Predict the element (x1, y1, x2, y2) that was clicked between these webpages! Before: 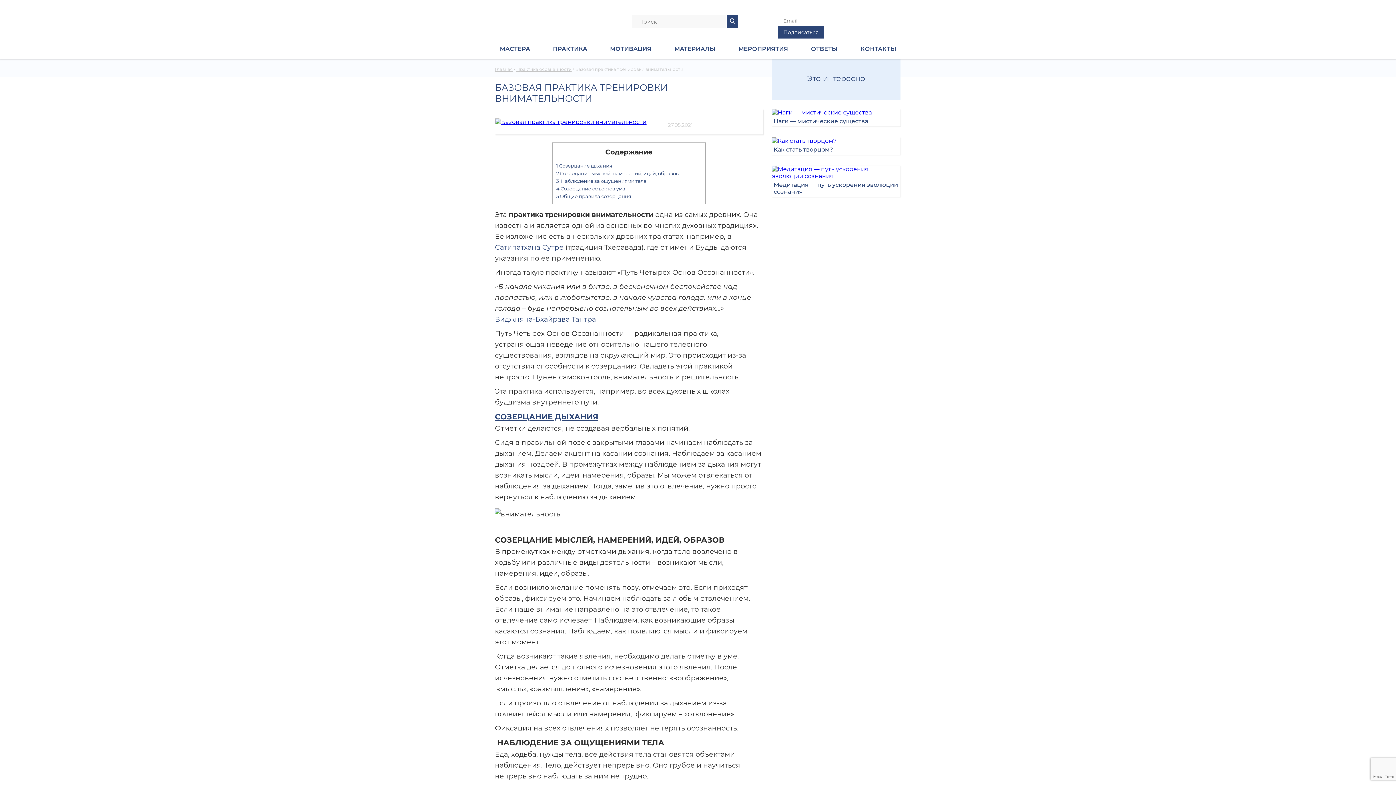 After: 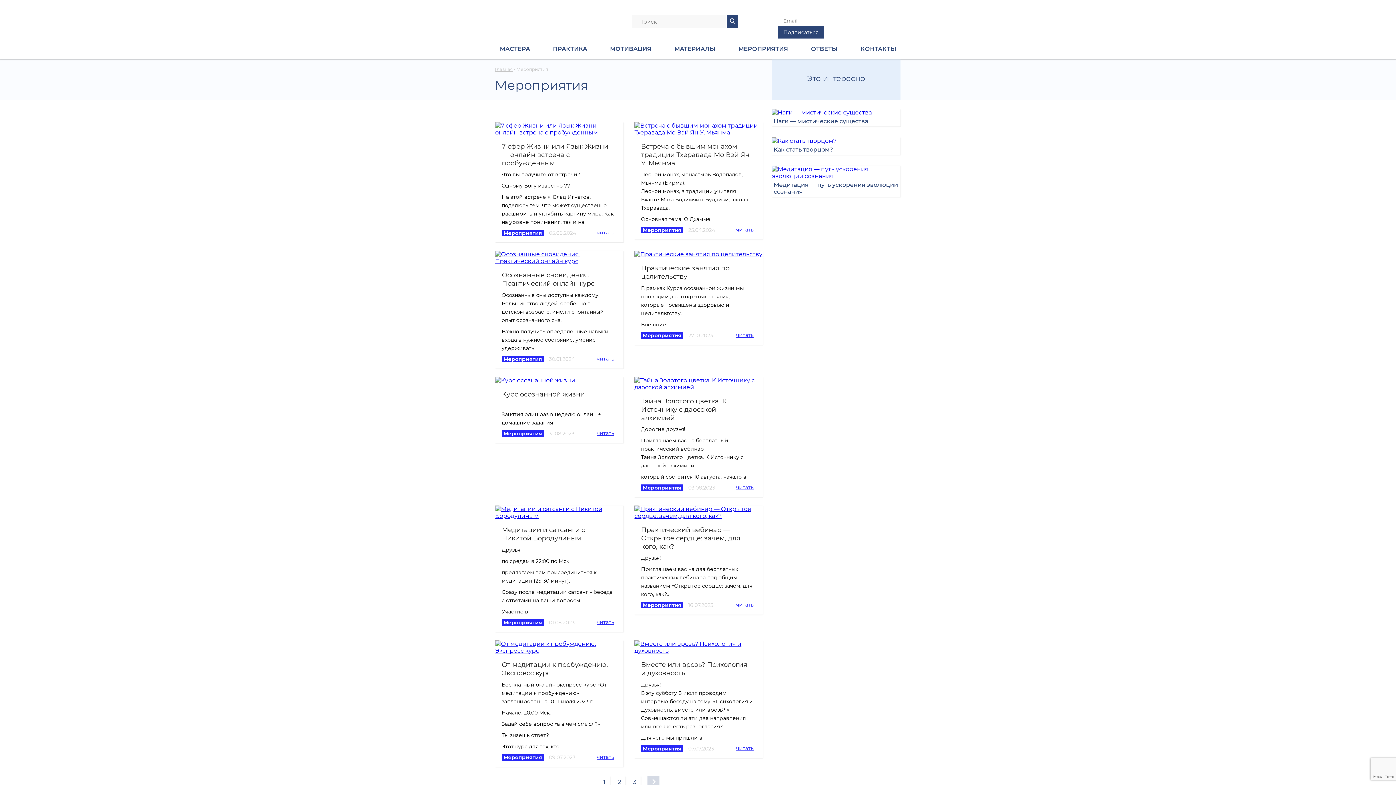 Action: label: МЕРОПРИЯТИЯ bbox: (736, 45, 790, 52)